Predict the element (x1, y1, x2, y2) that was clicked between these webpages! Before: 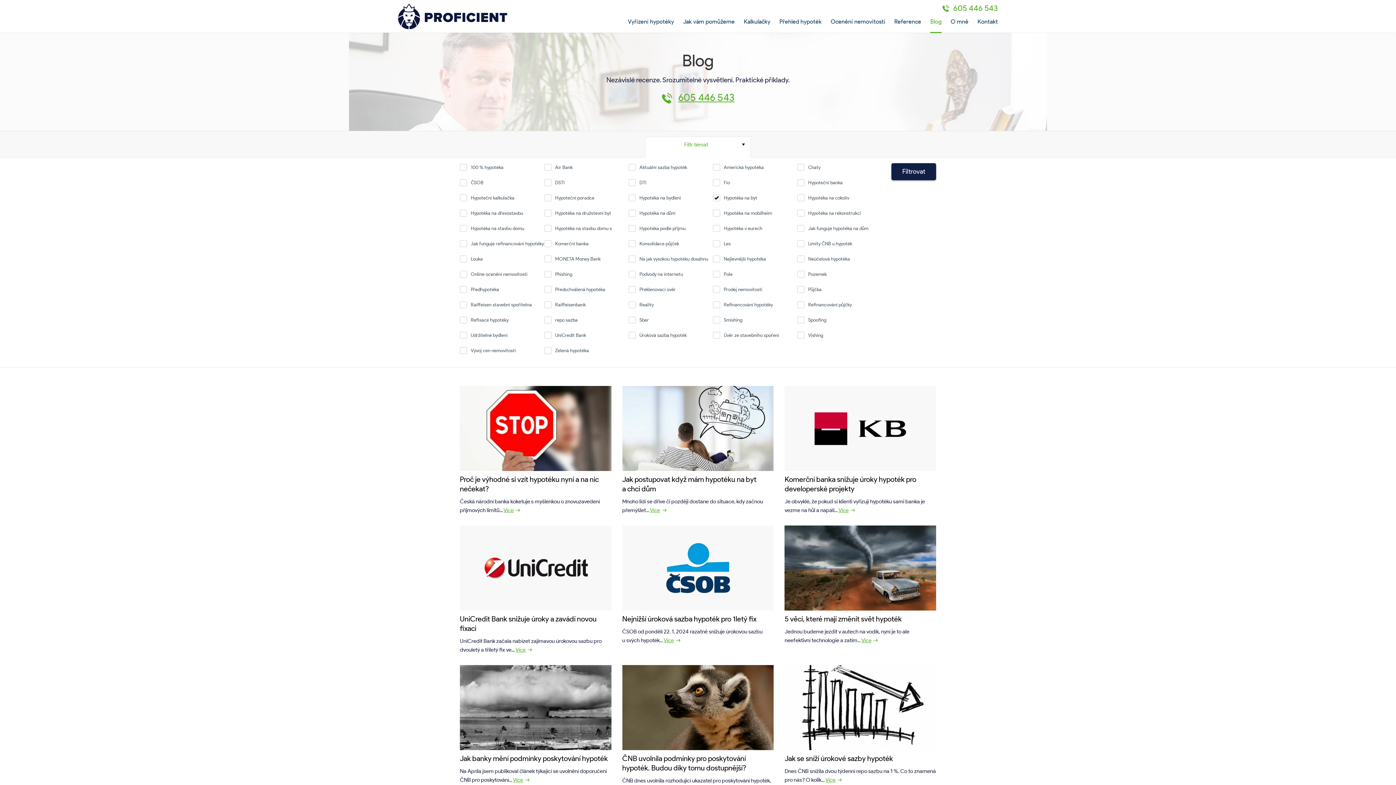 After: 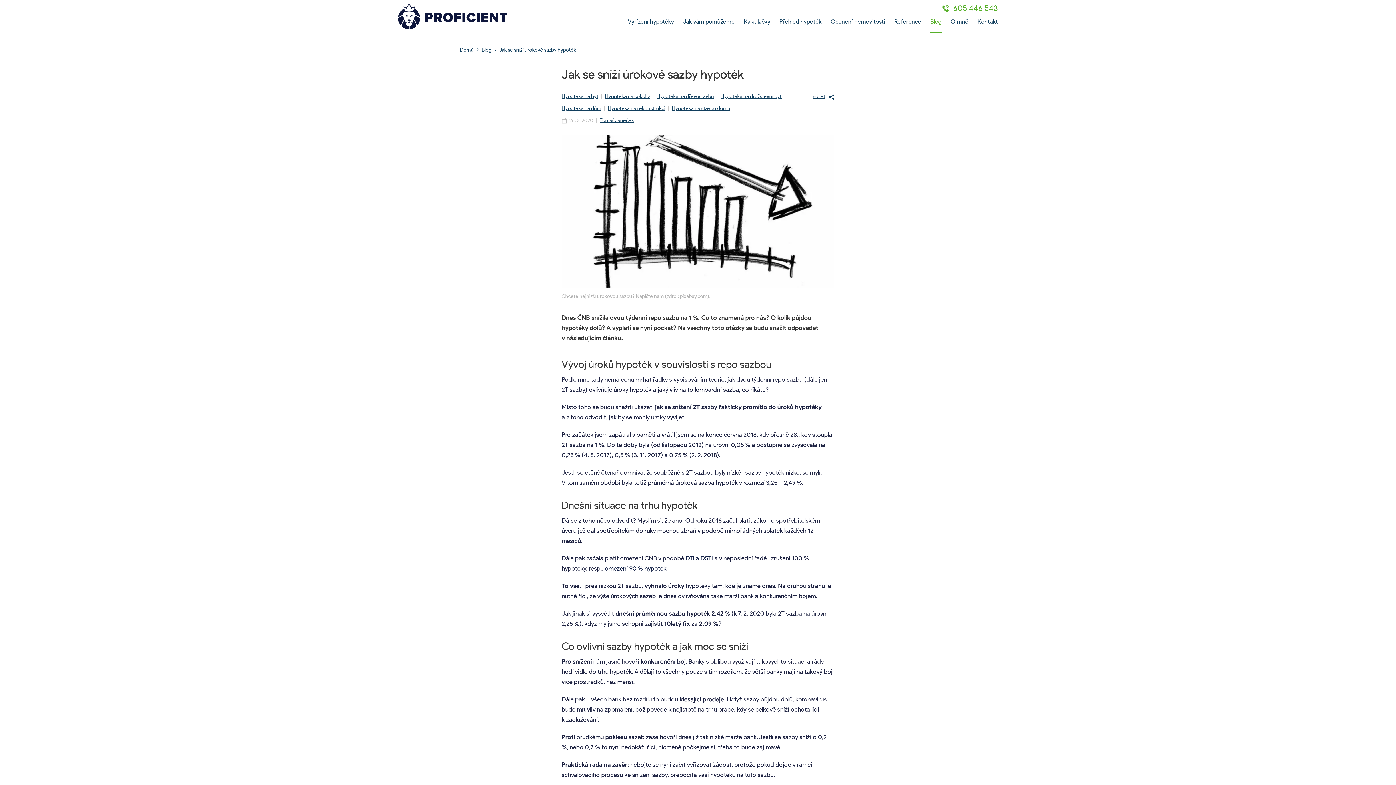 Action: bbox: (784, 665, 936, 750)